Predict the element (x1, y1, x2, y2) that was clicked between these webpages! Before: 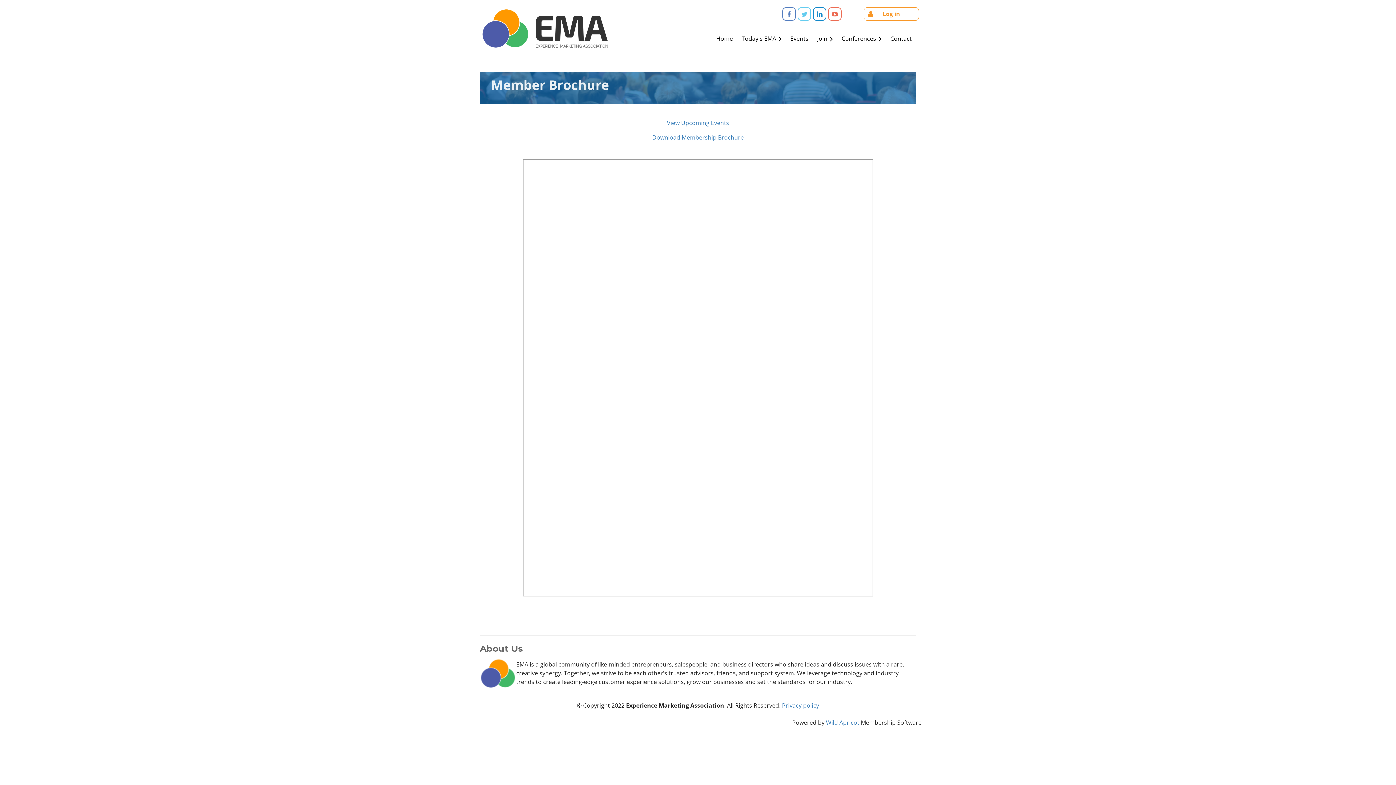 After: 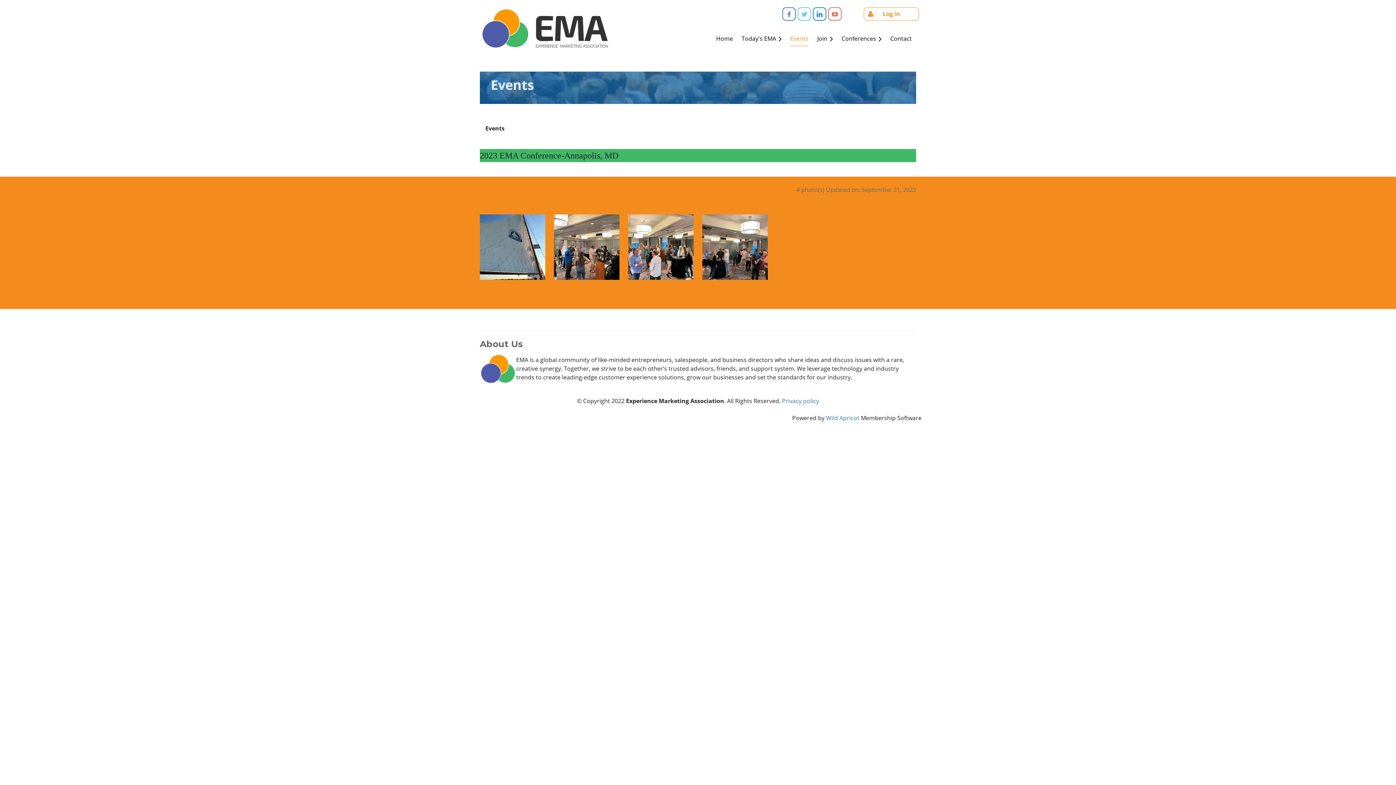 Action: bbox: (790, 31, 808, 45) label: Events